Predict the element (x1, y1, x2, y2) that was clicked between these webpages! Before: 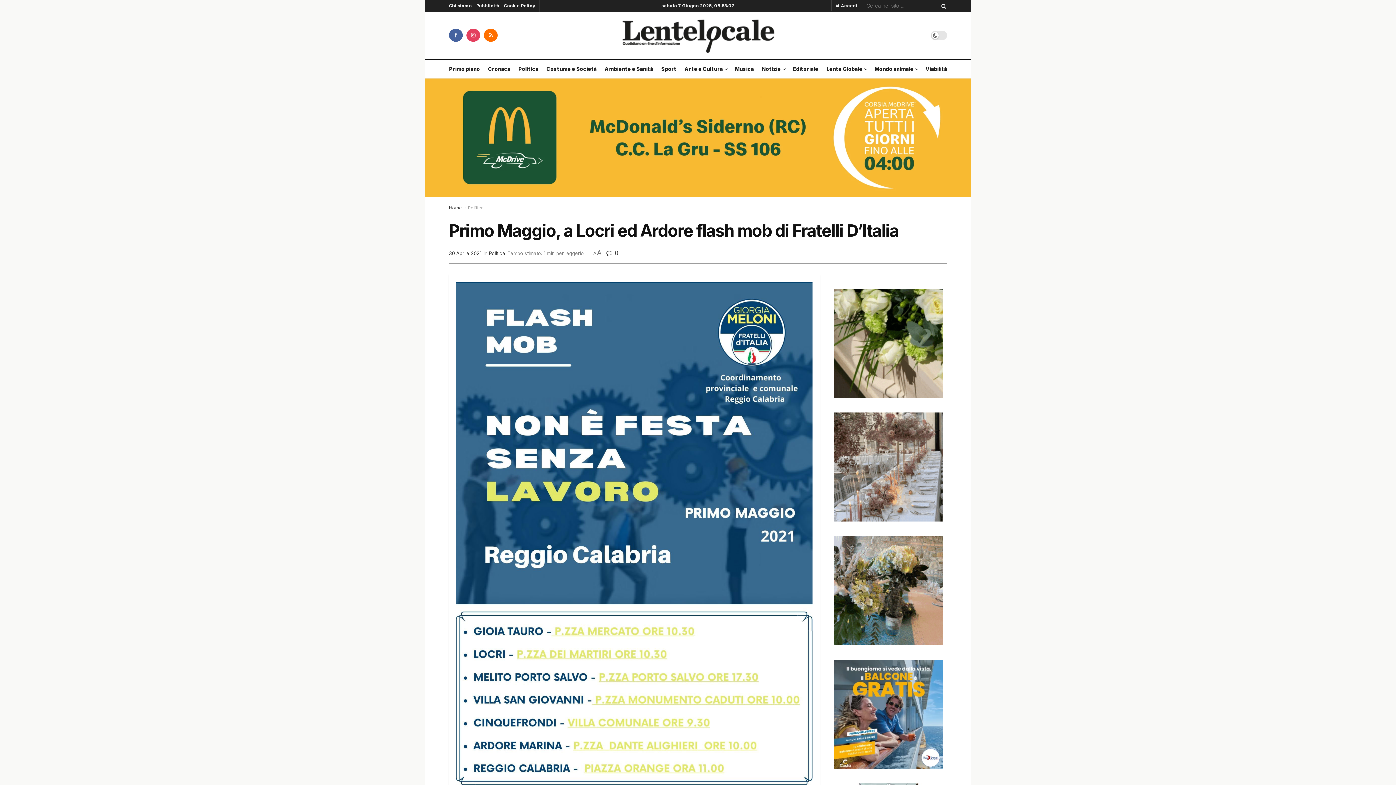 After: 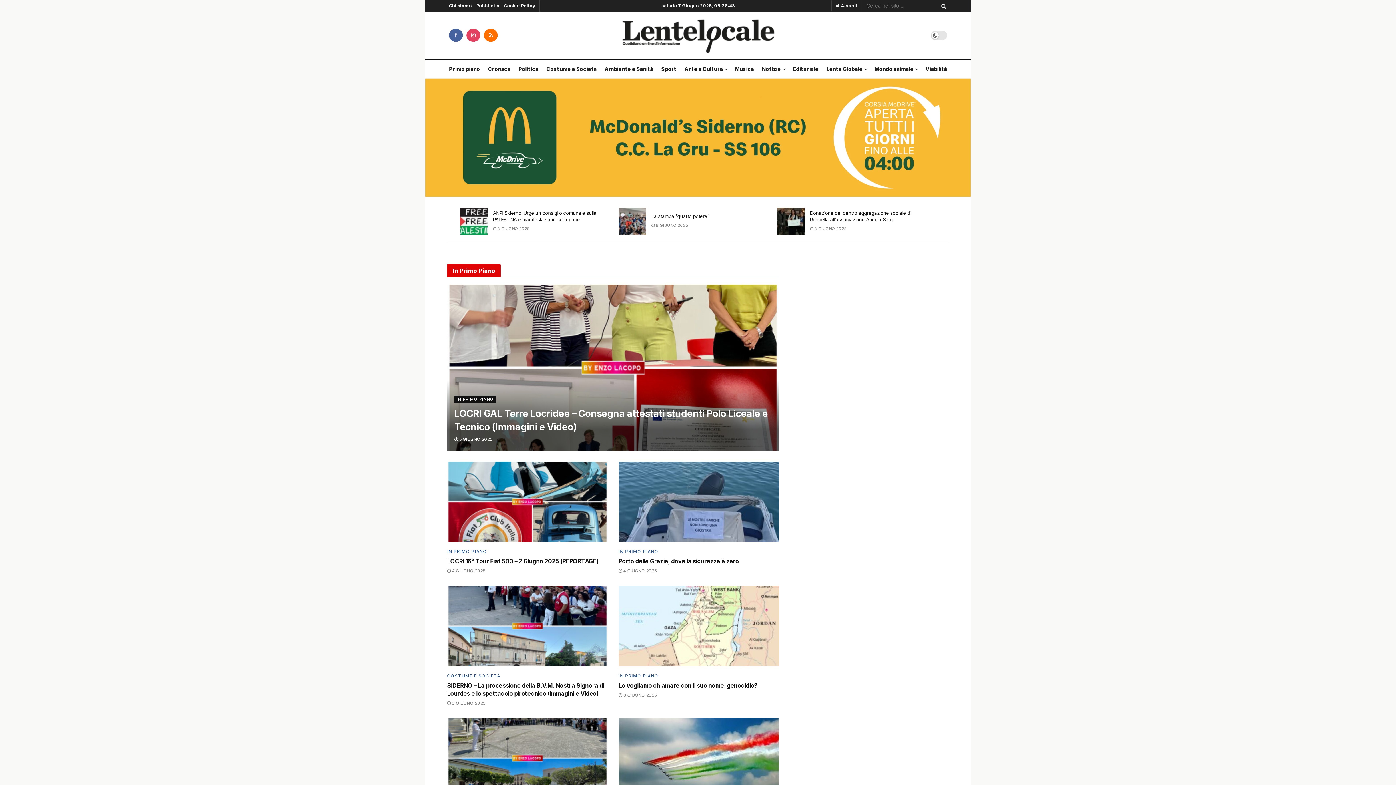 Action: bbox: (621, 17, 775, 53) label: Visit Homepage